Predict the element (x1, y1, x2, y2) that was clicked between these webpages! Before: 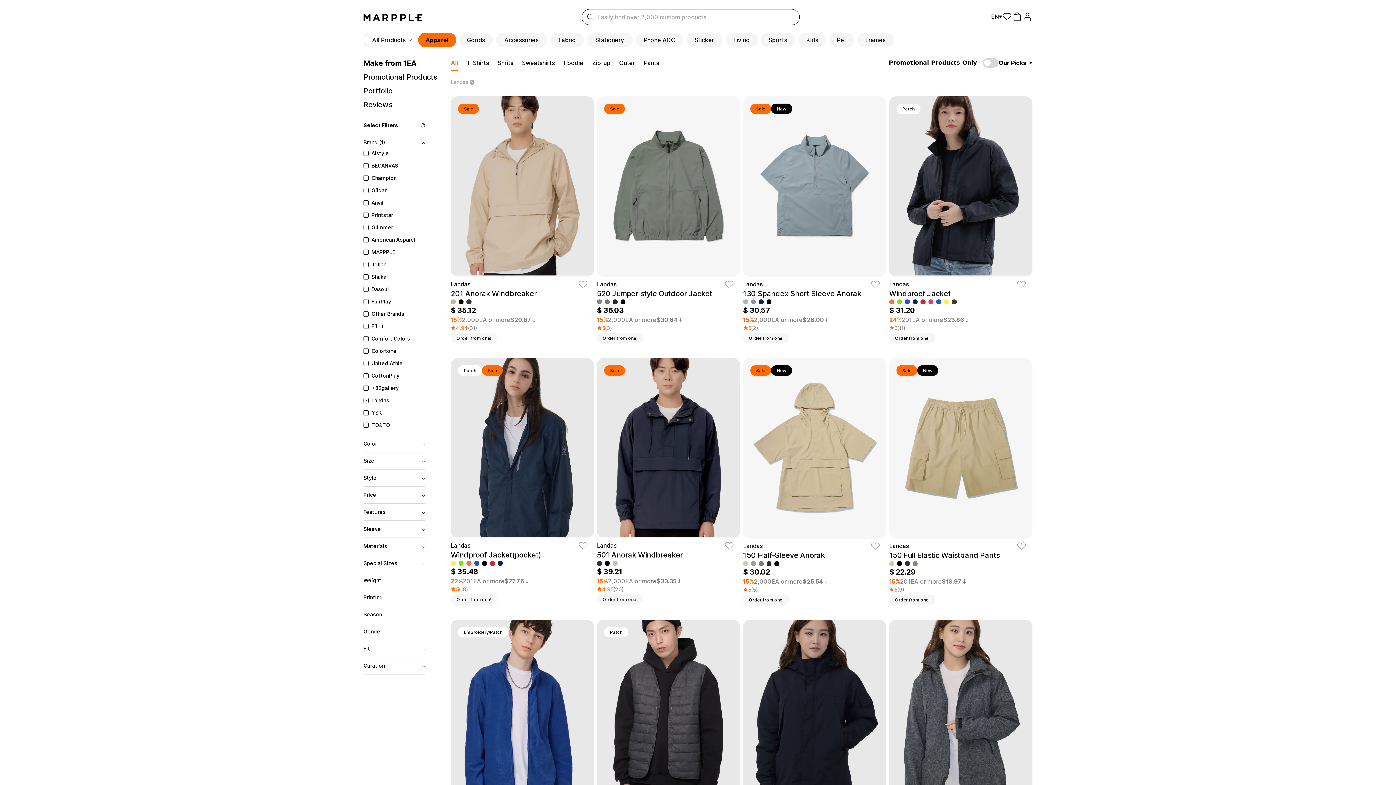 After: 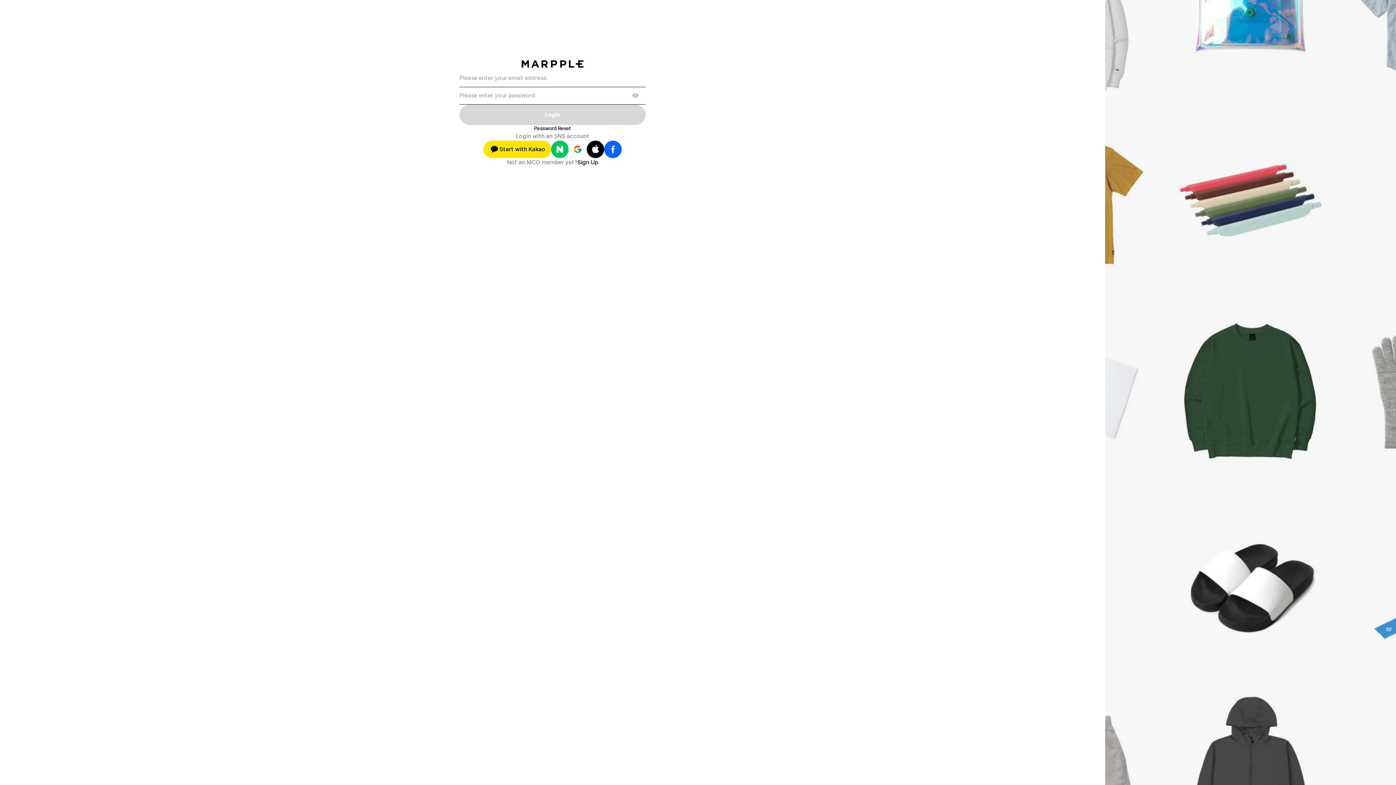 Action: bbox: (870, 541, 880, 551)